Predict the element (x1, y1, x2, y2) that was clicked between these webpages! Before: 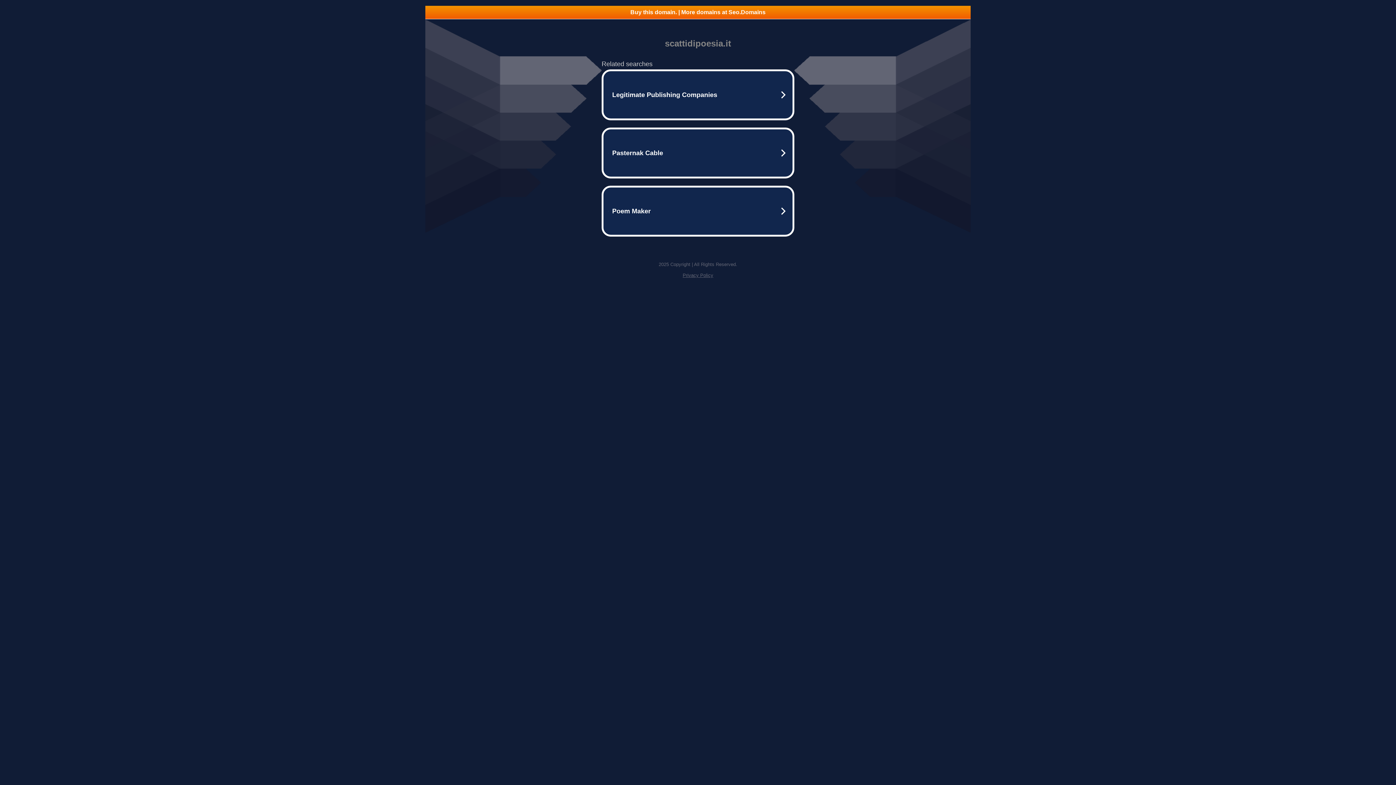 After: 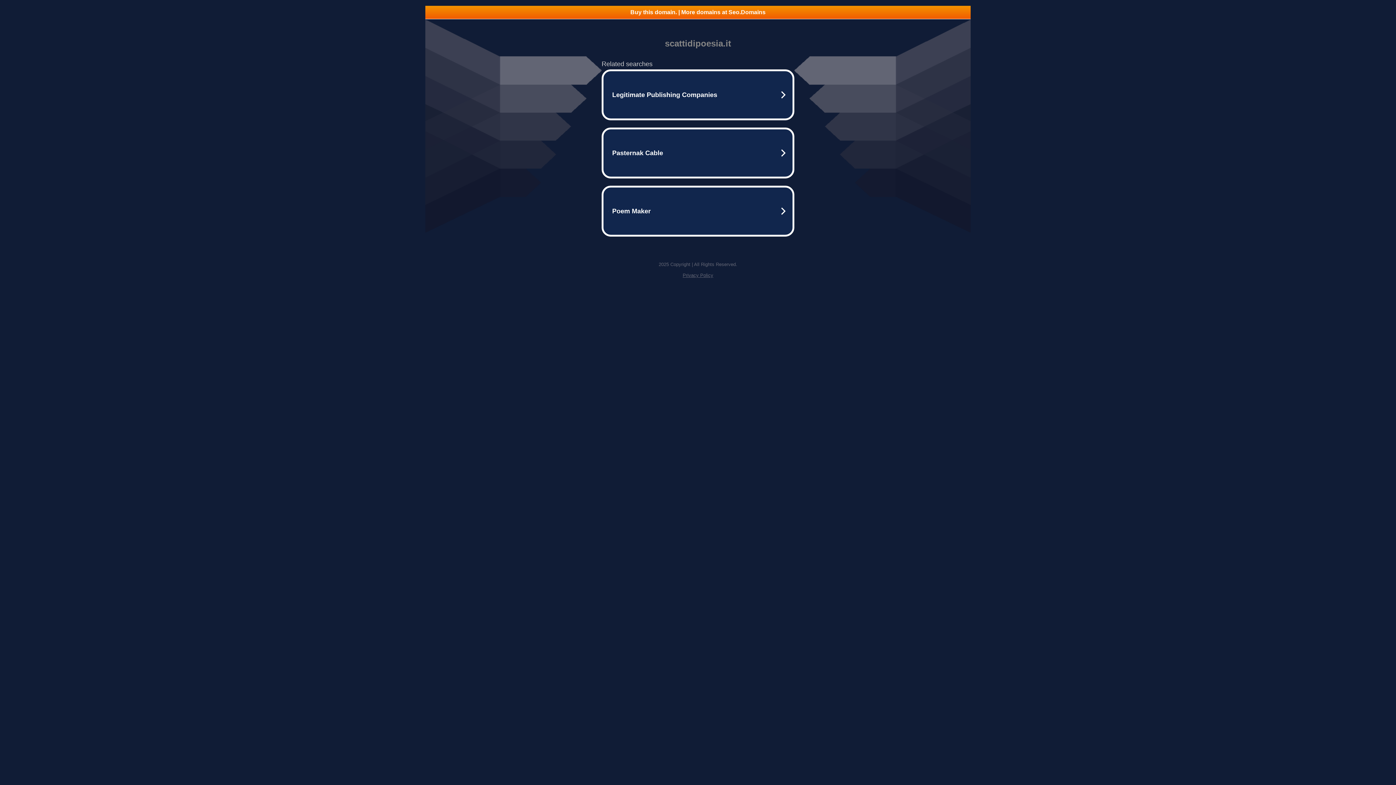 Action: bbox: (425, 5, 970, 18) label: Buy this domain. | More domains at Seo.Domains